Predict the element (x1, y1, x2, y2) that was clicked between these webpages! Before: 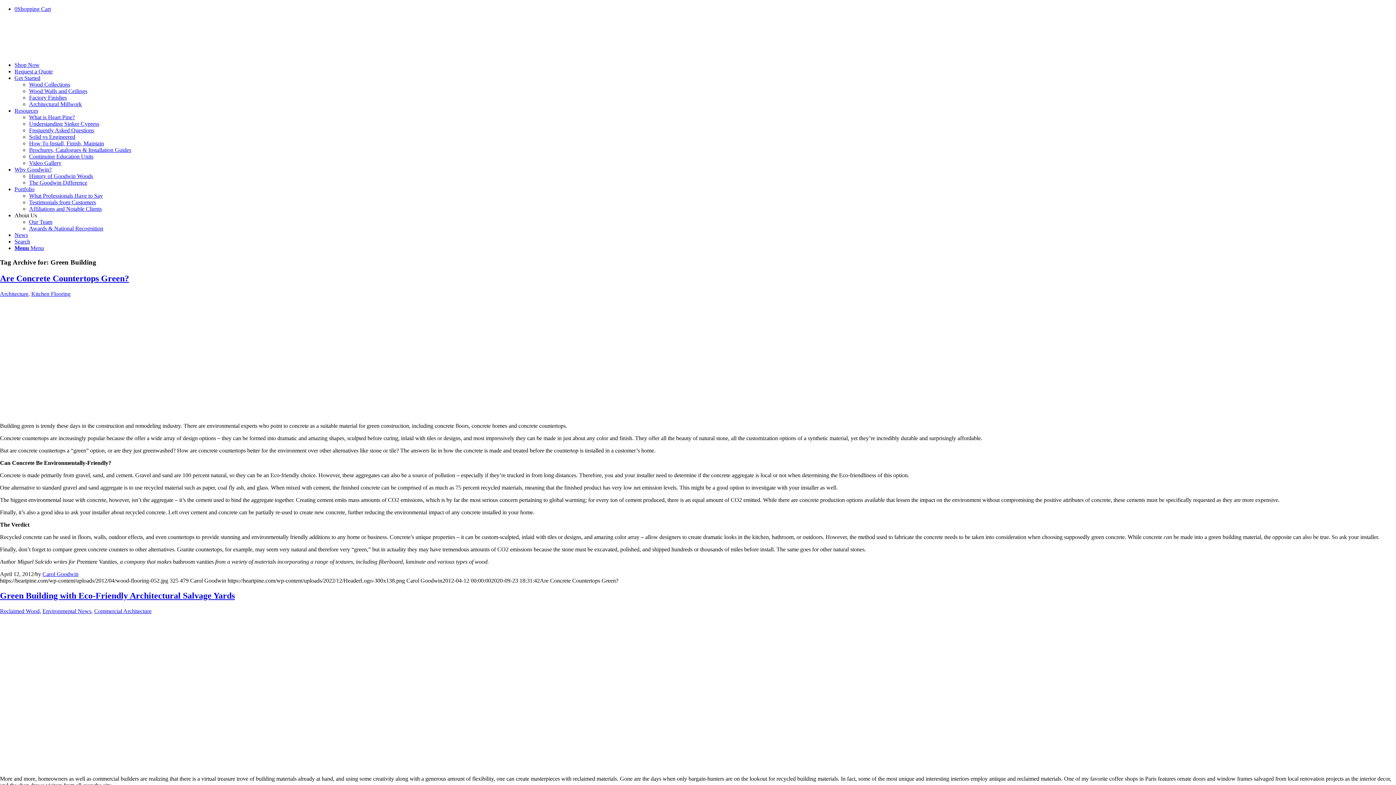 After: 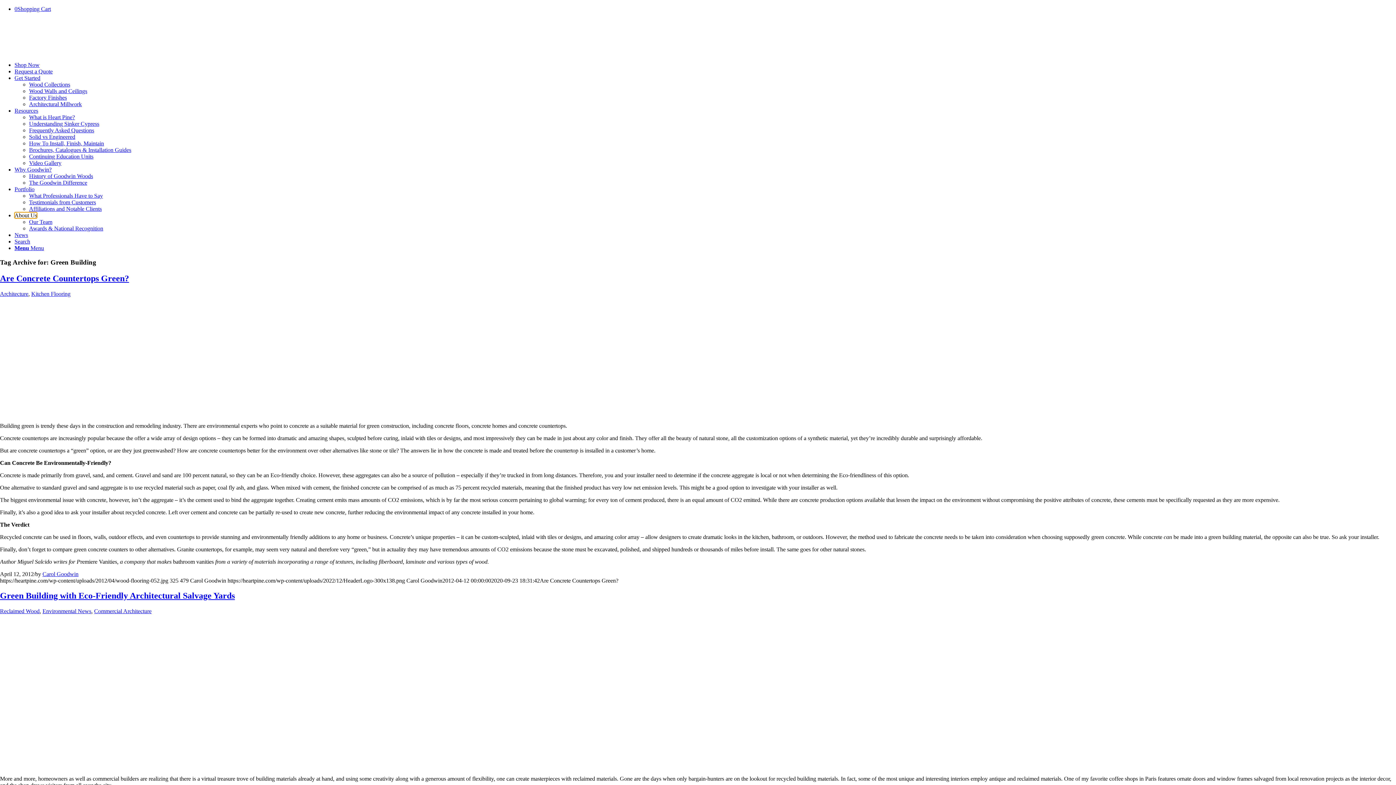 Action: bbox: (14, 212, 37, 218) label: About Us